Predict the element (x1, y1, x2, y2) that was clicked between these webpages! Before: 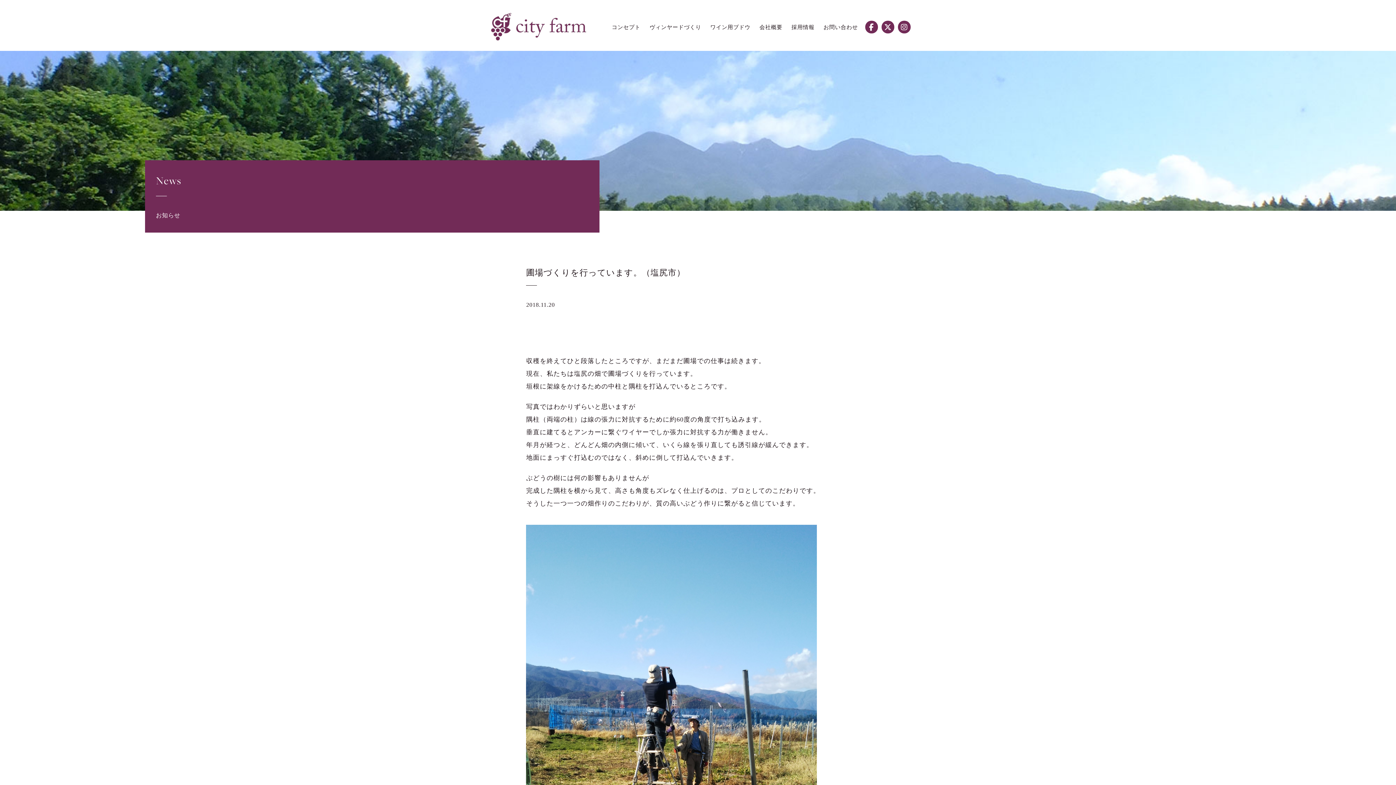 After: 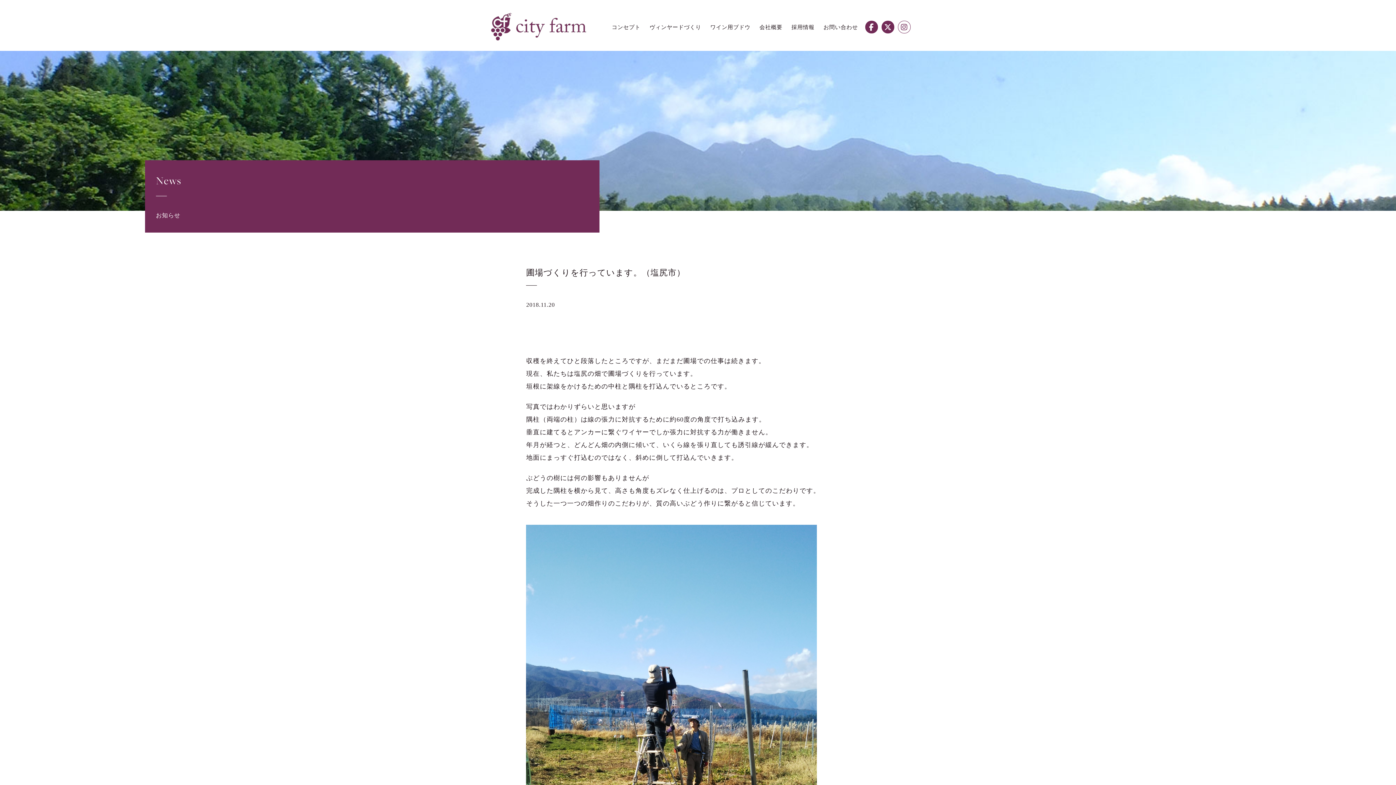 Action: bbox: (898, 20, 910, 33)